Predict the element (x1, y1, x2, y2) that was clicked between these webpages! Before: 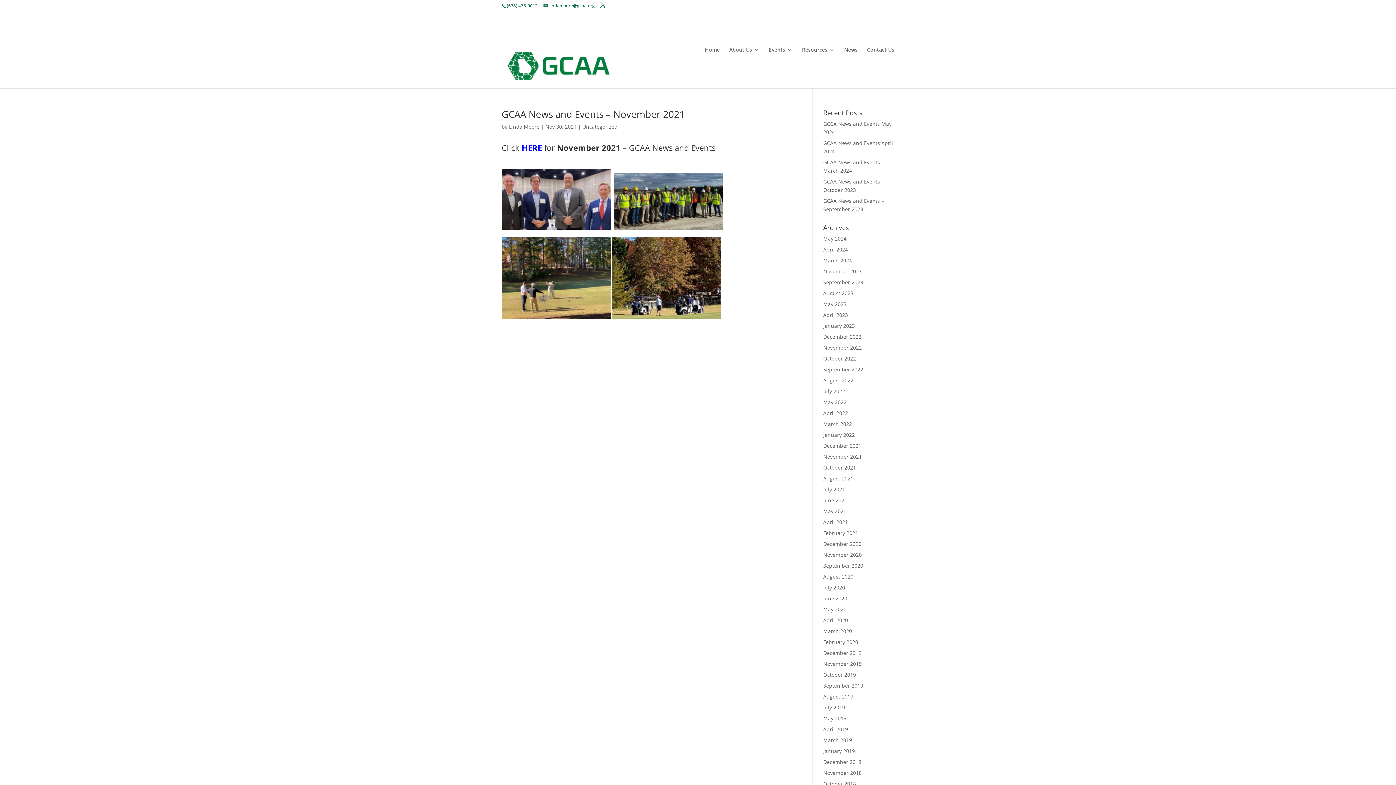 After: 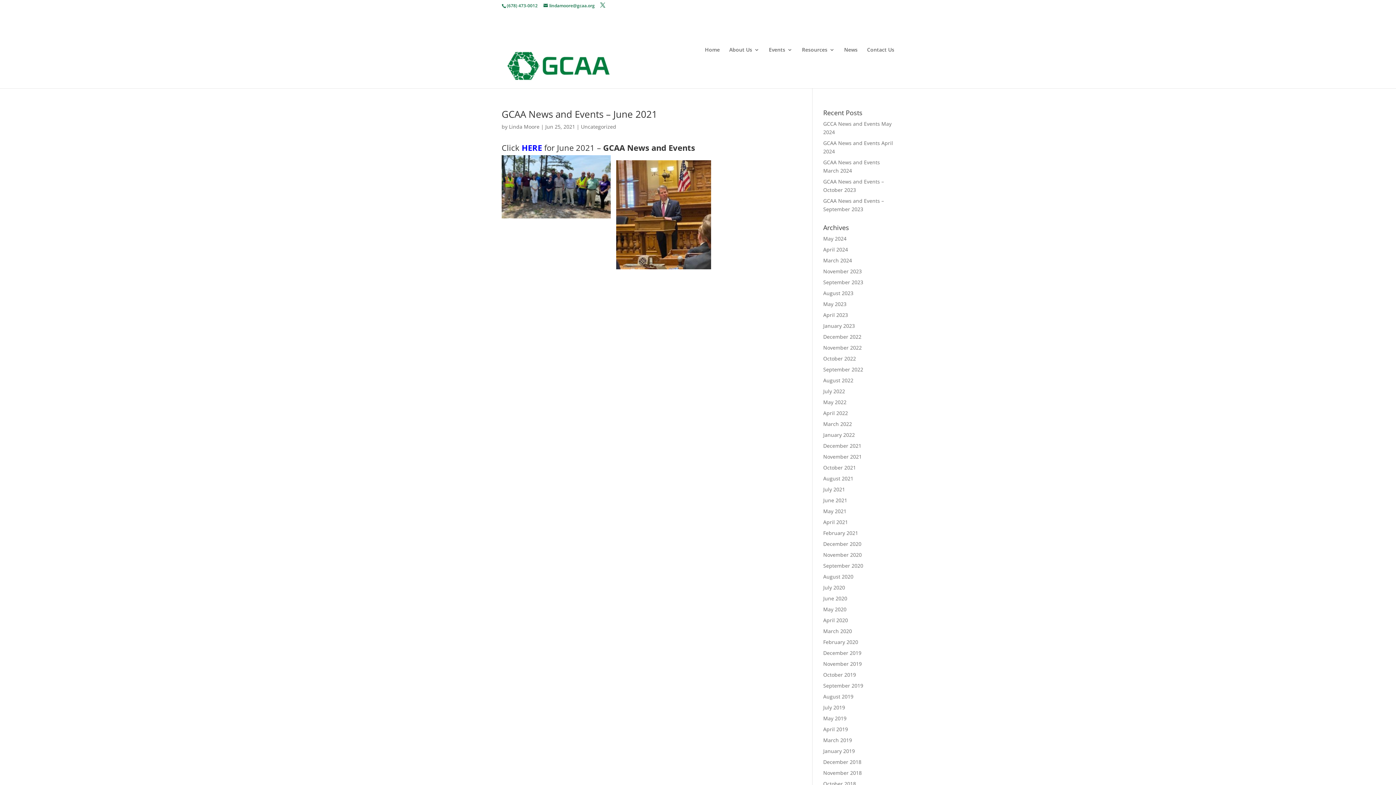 Action: label: June 2021 bbox: (823, 497, 847, 504)